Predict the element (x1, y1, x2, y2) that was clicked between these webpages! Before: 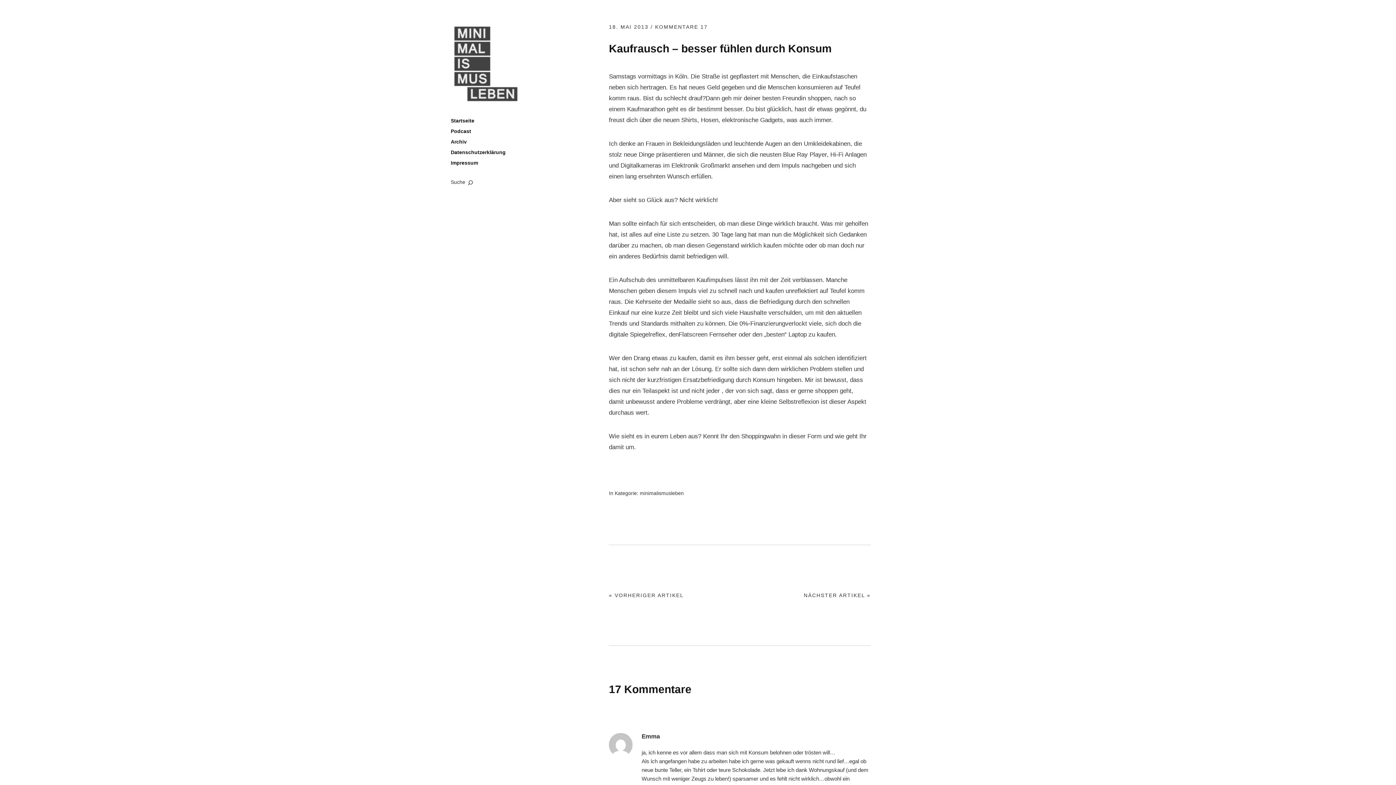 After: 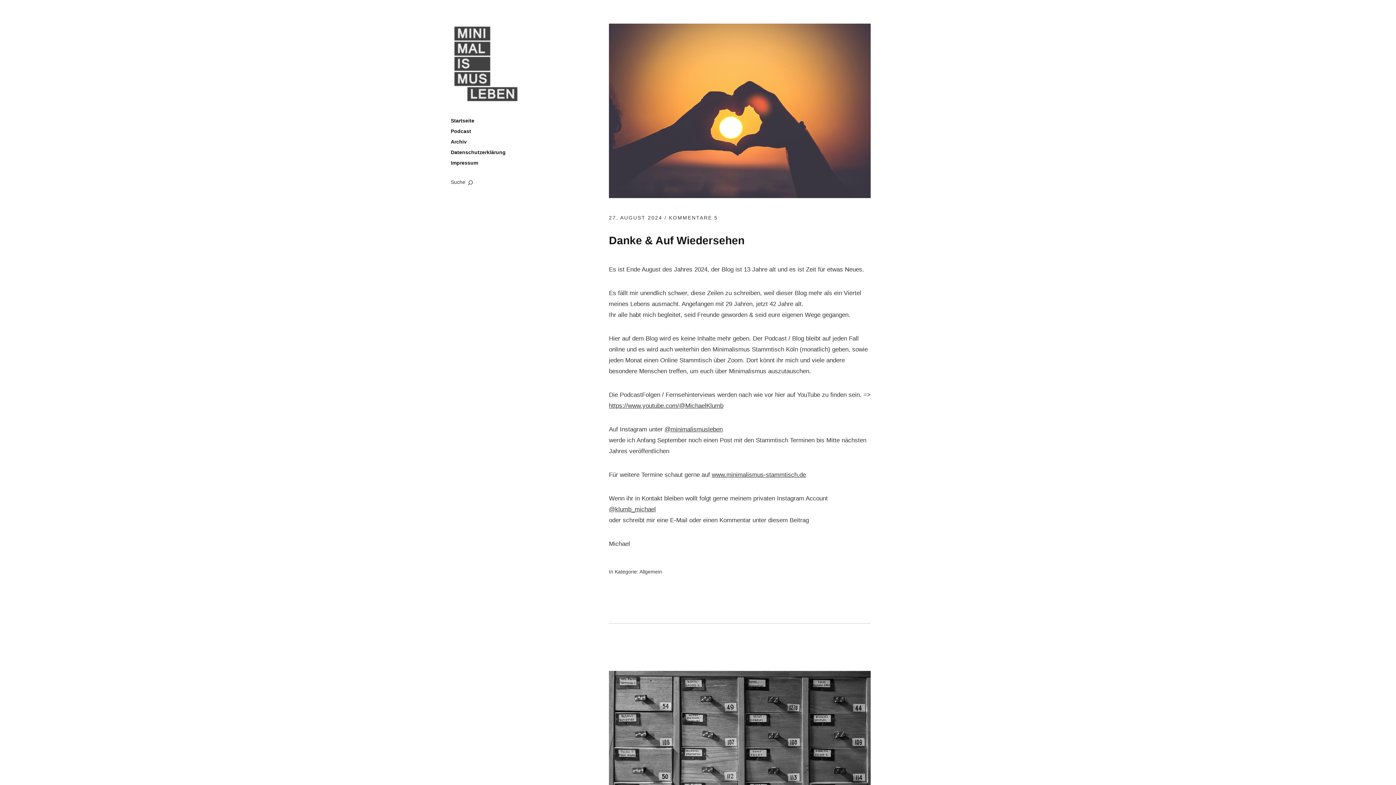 Action: bbox: (450, 117, 474, 124) label: Startseite